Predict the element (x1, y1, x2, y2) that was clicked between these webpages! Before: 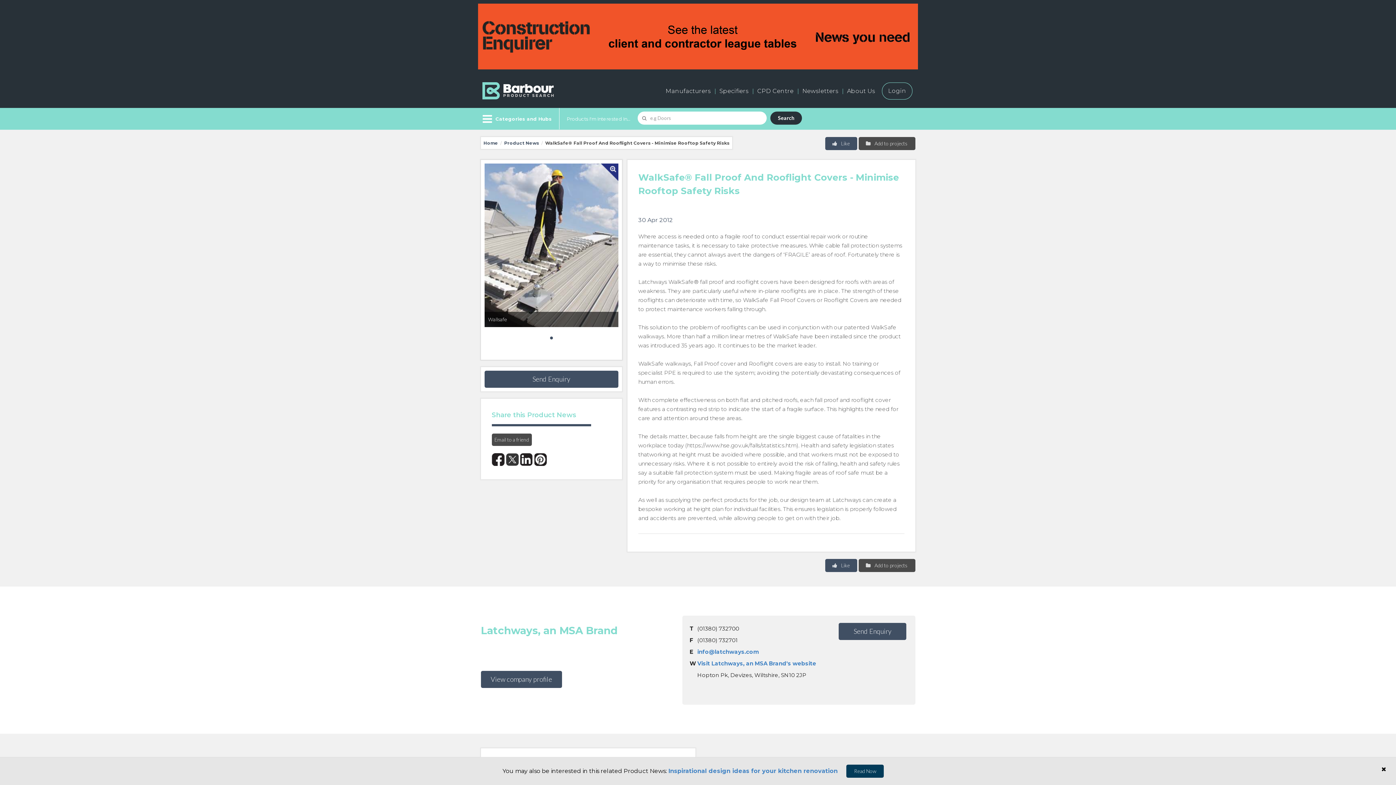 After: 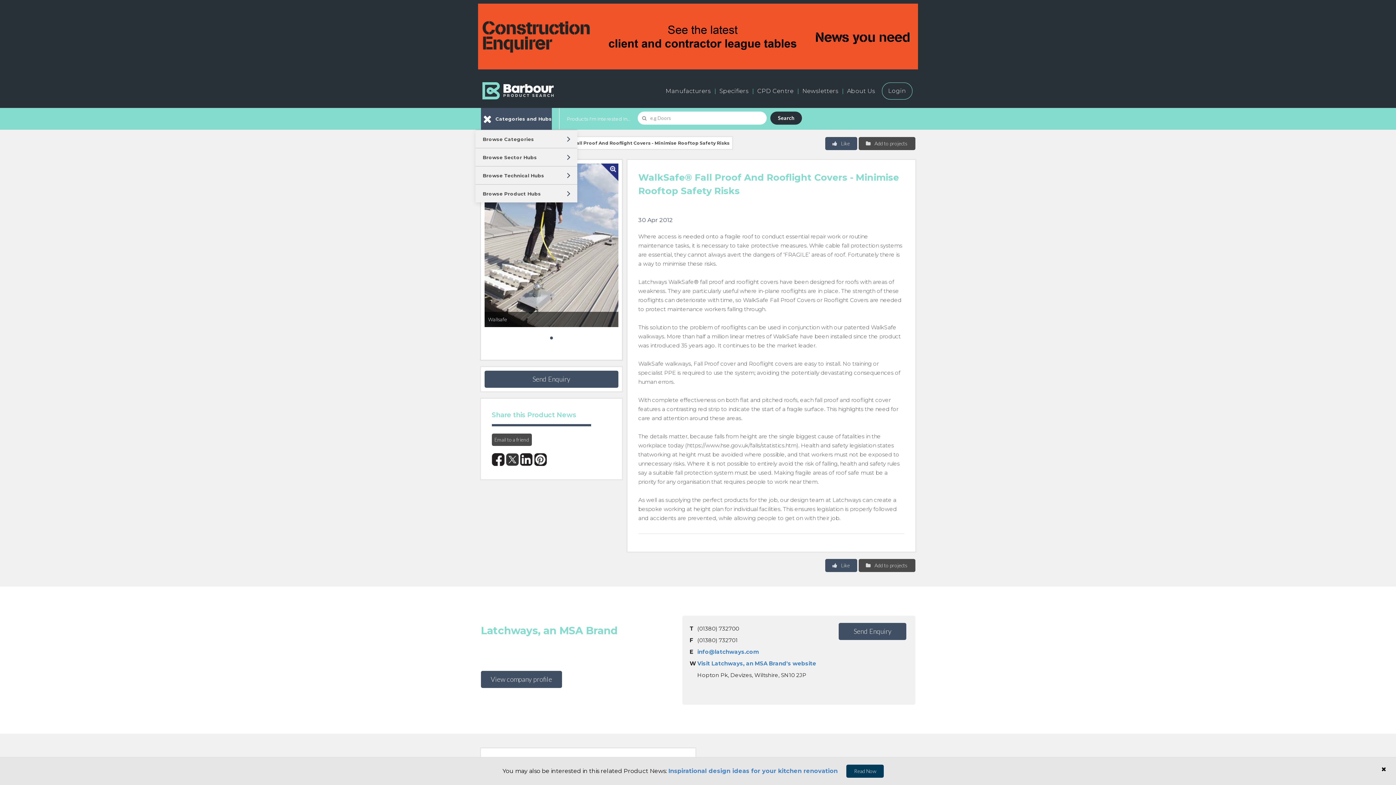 Action: bbox: (481, 108, 552, 129) label: Menu